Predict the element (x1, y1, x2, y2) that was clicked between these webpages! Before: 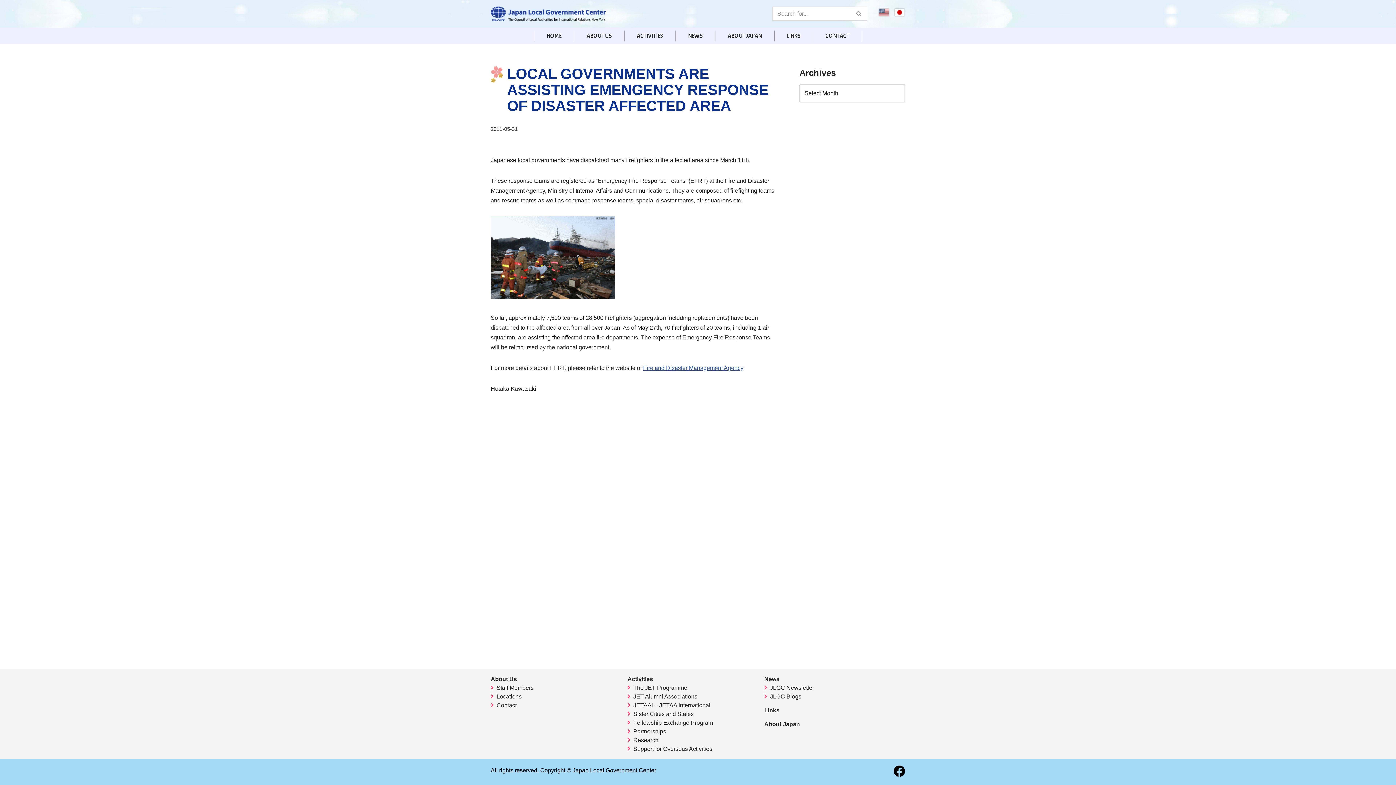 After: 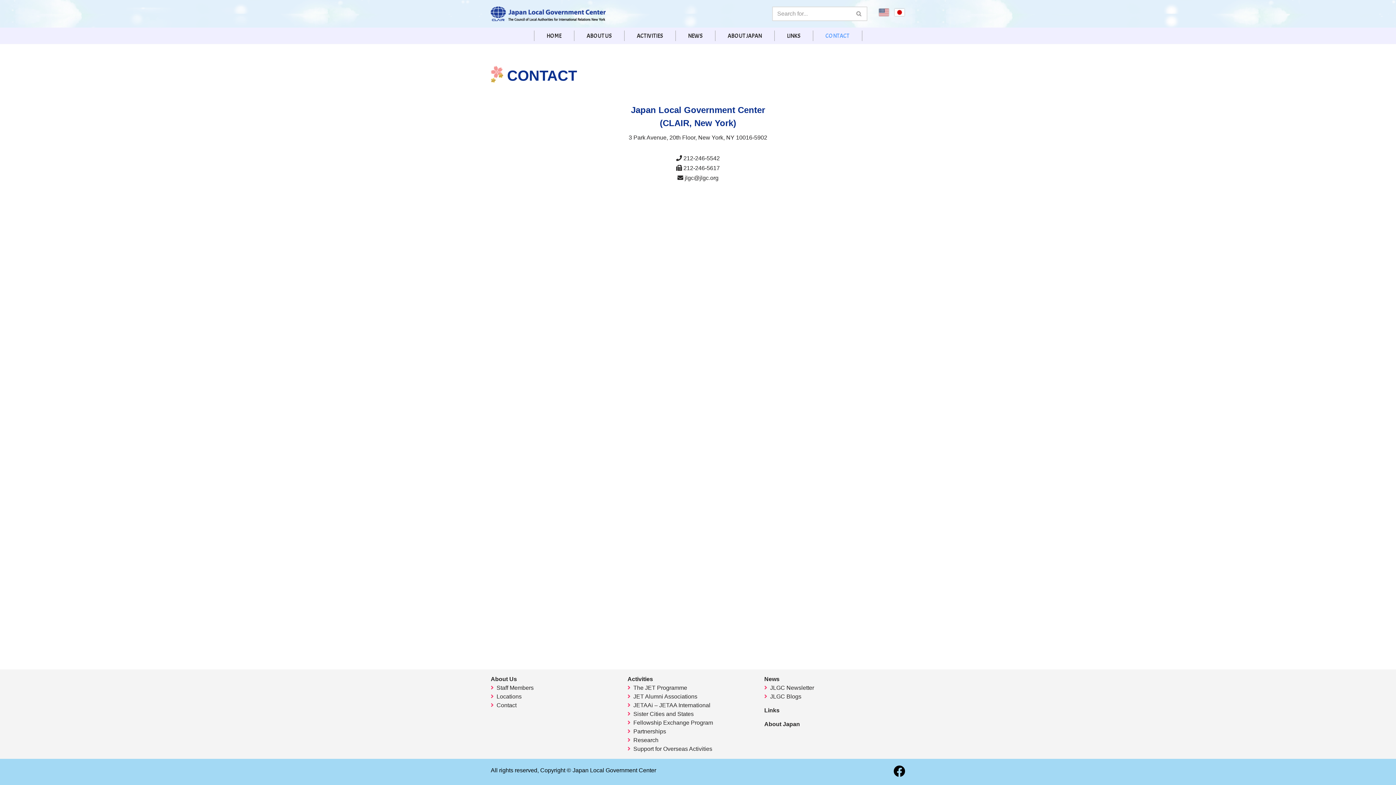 Action: bbox: (825, 30, 849, 41) label: CONTACT